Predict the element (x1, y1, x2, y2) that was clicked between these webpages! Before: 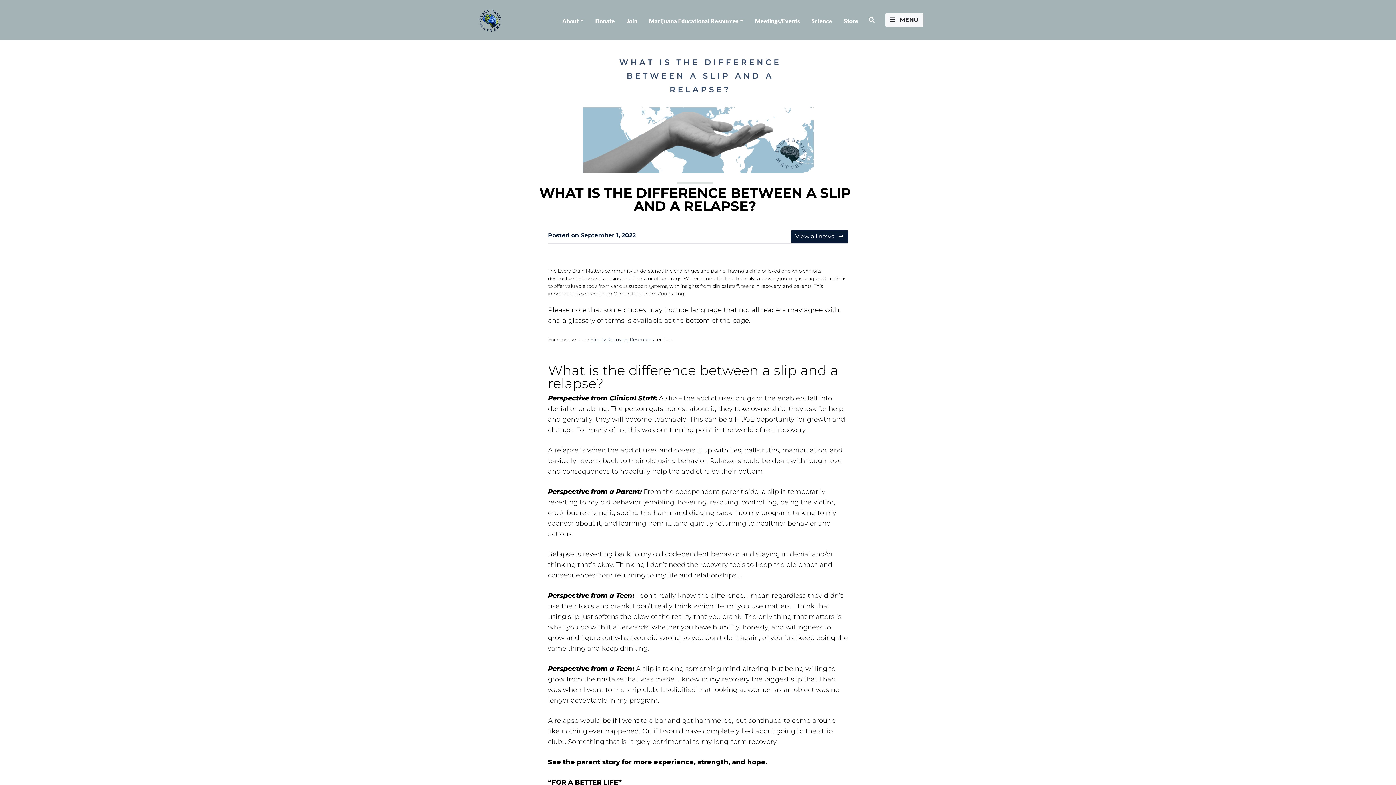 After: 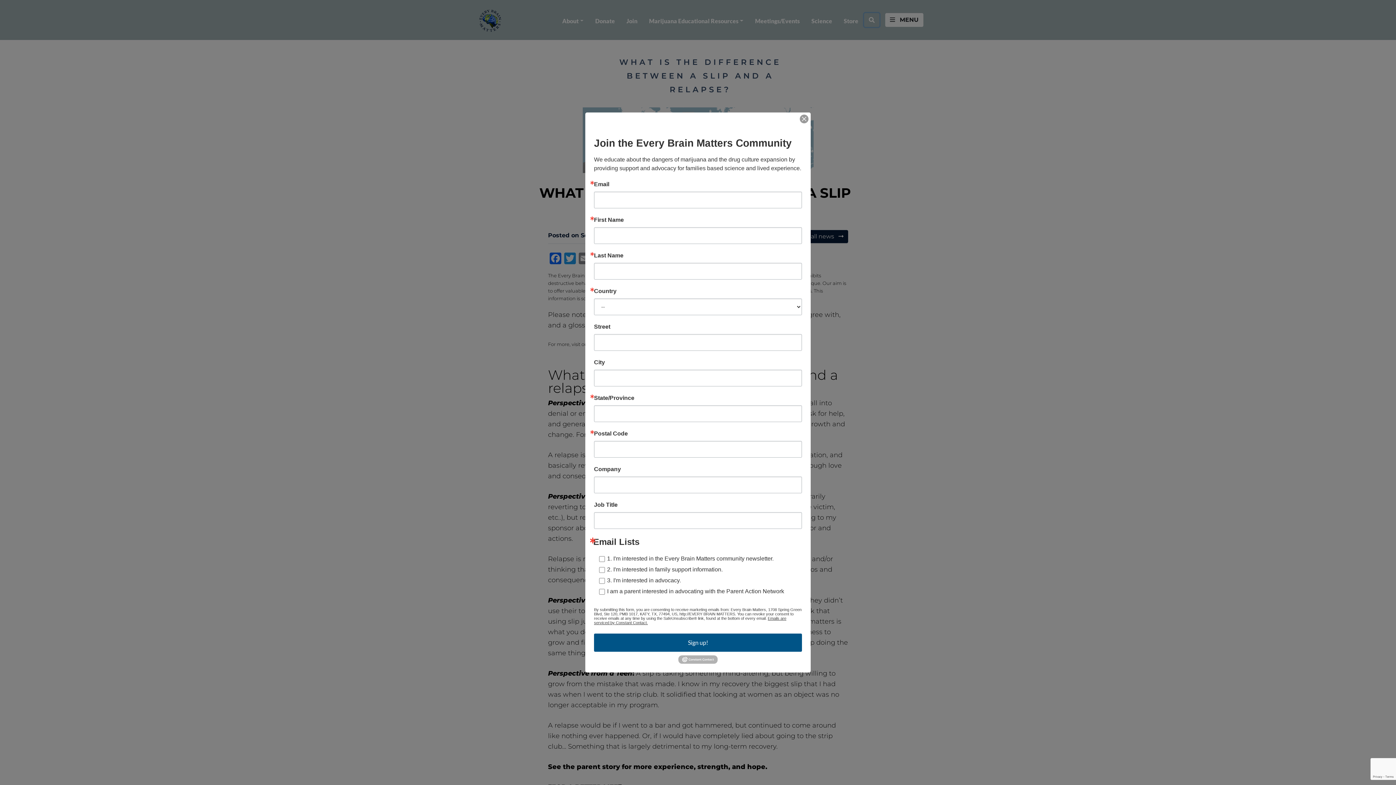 Action: bbox: (864, 13, 879, 26)